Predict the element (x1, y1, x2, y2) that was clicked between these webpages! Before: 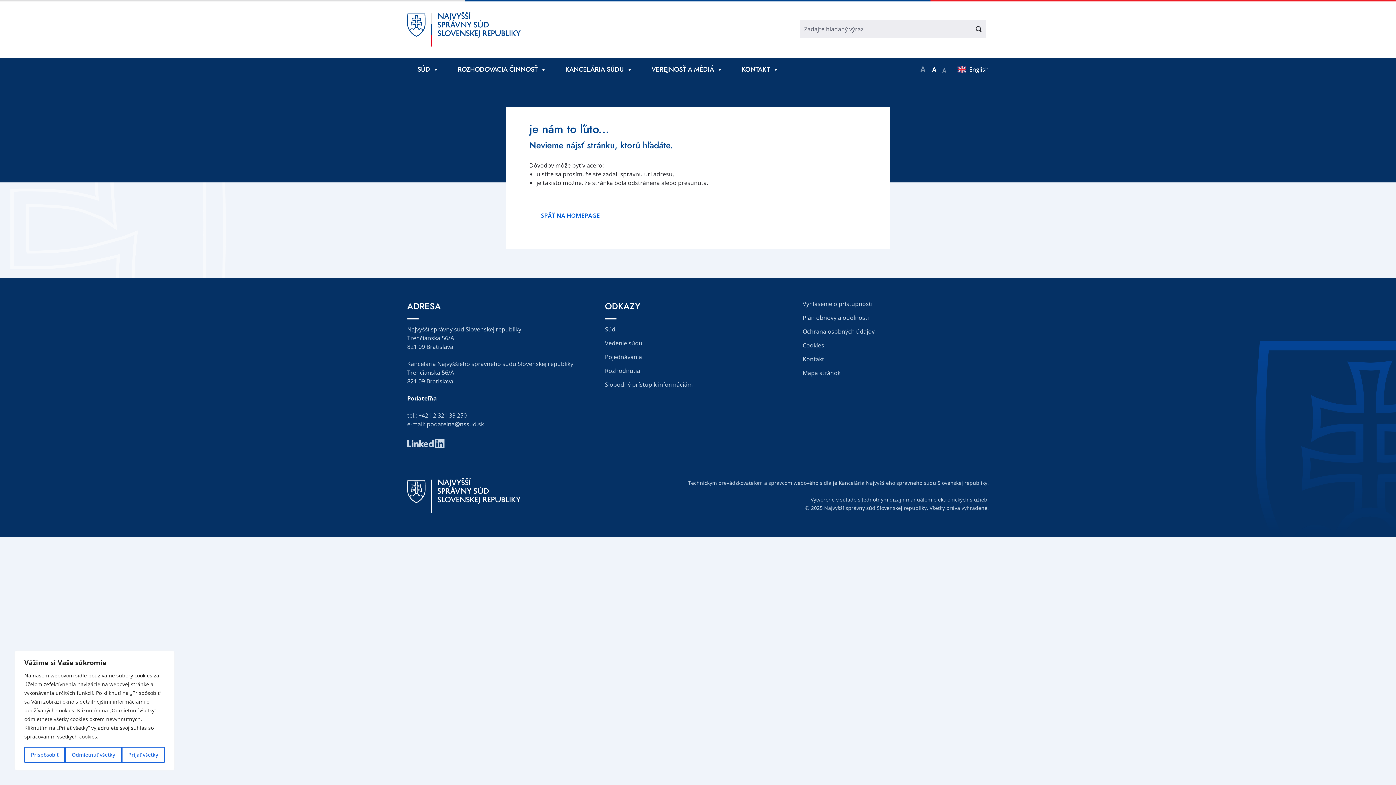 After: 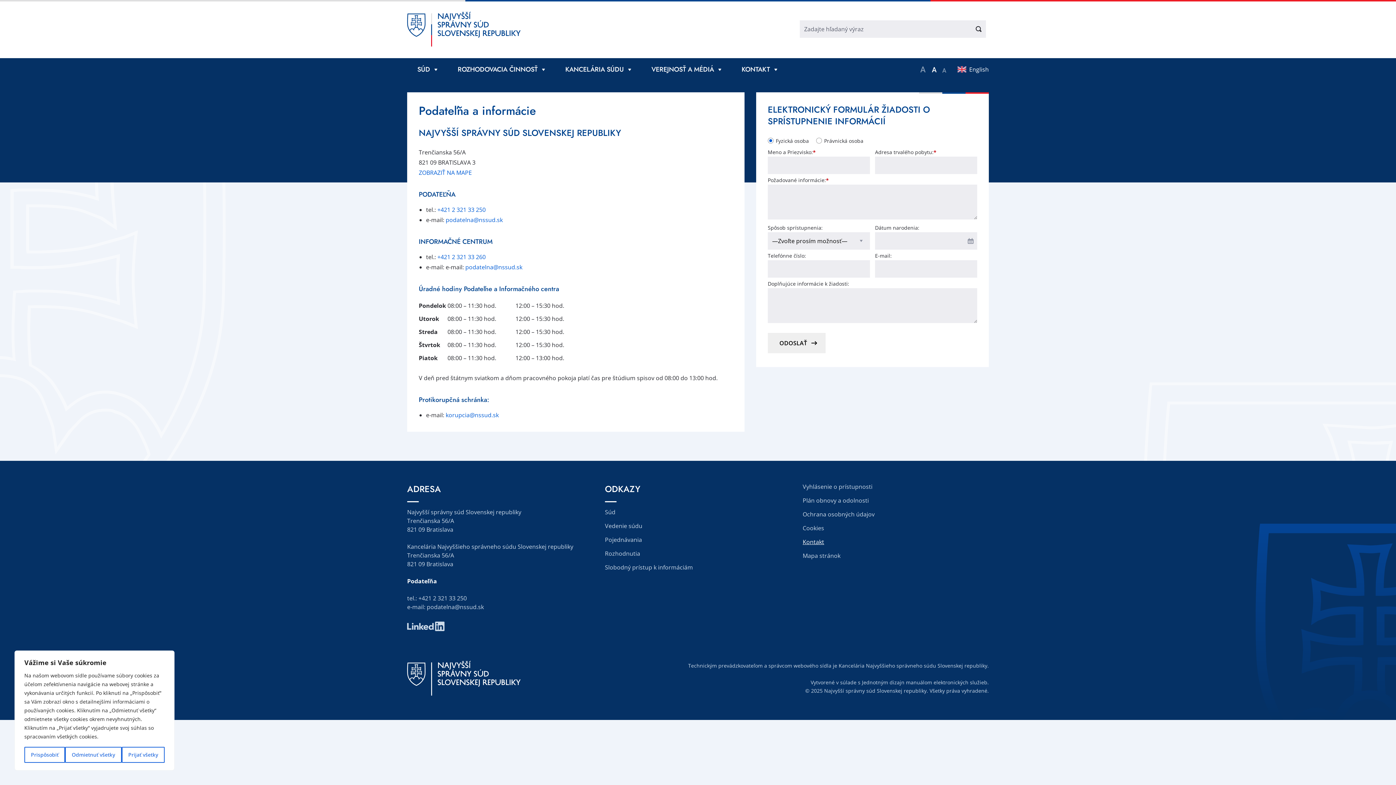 Action: label: Kontakt bbox: (802, 352, 983, 366)